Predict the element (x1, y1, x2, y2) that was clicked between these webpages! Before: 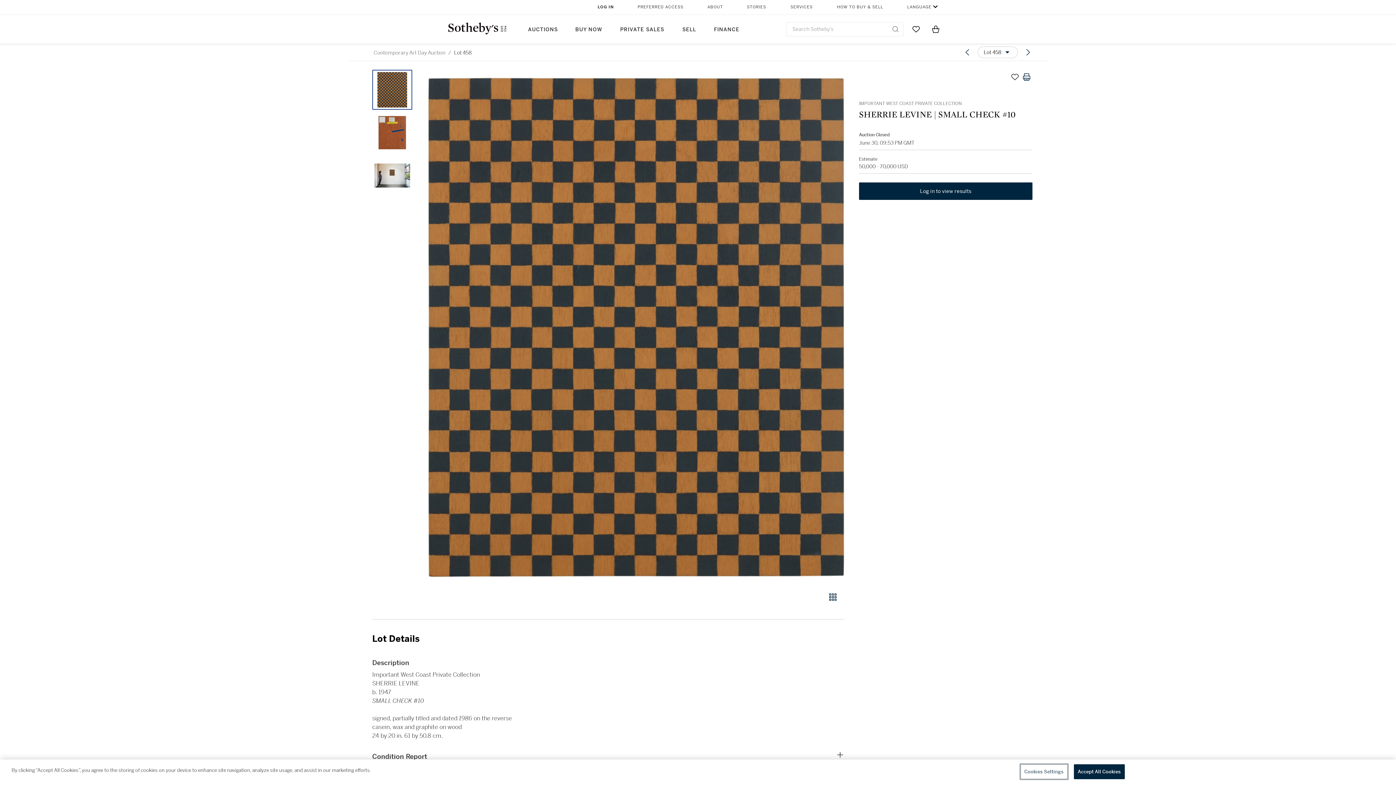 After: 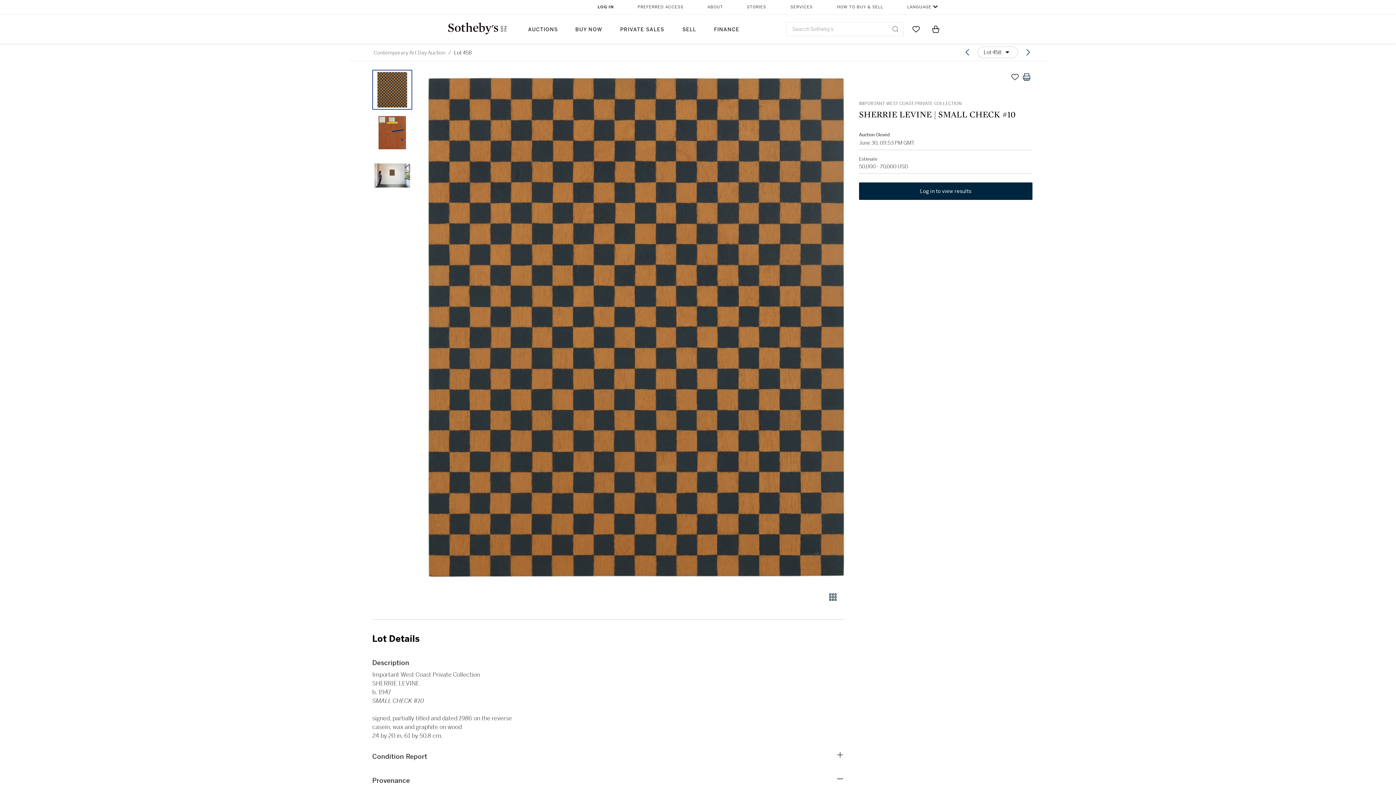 Action: bbox: (977, 46, 1018, 58) label: Options